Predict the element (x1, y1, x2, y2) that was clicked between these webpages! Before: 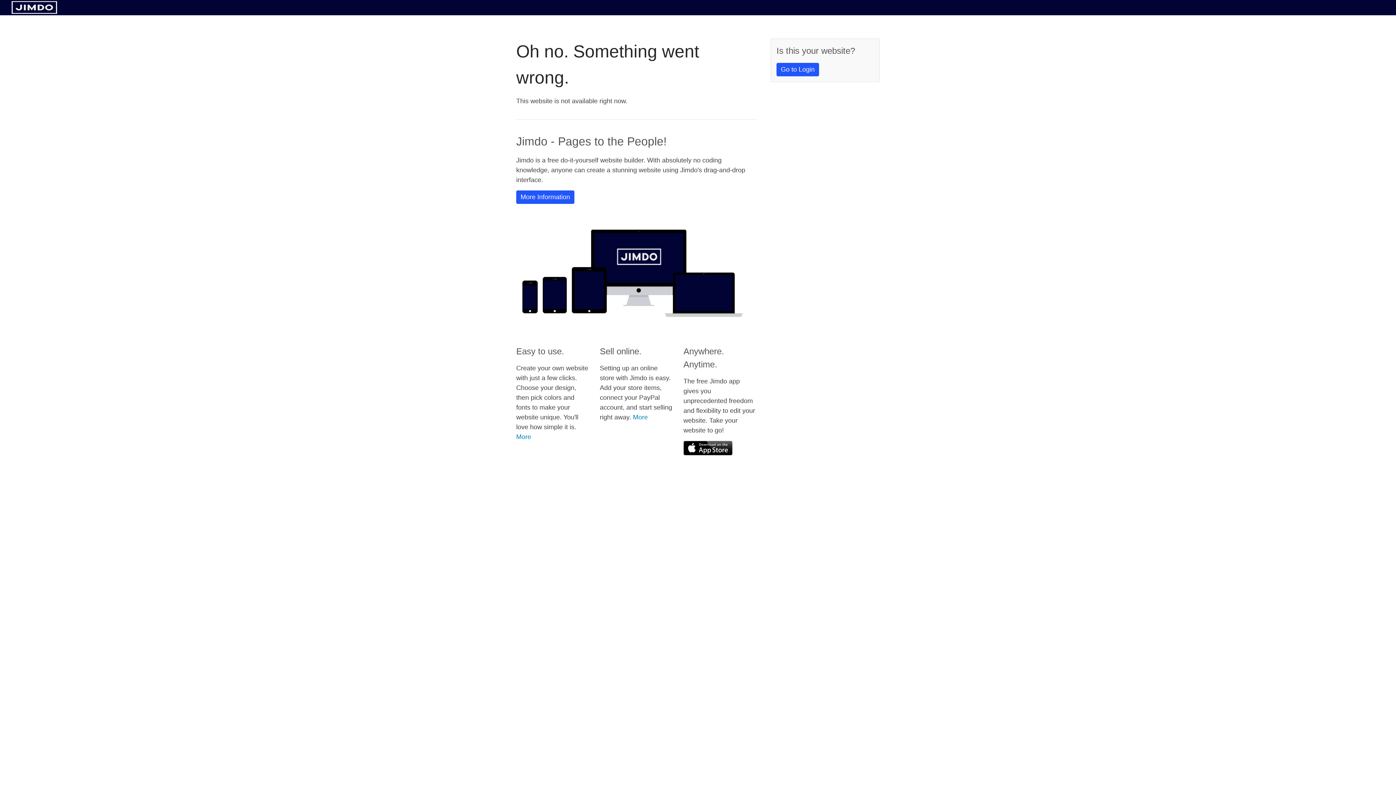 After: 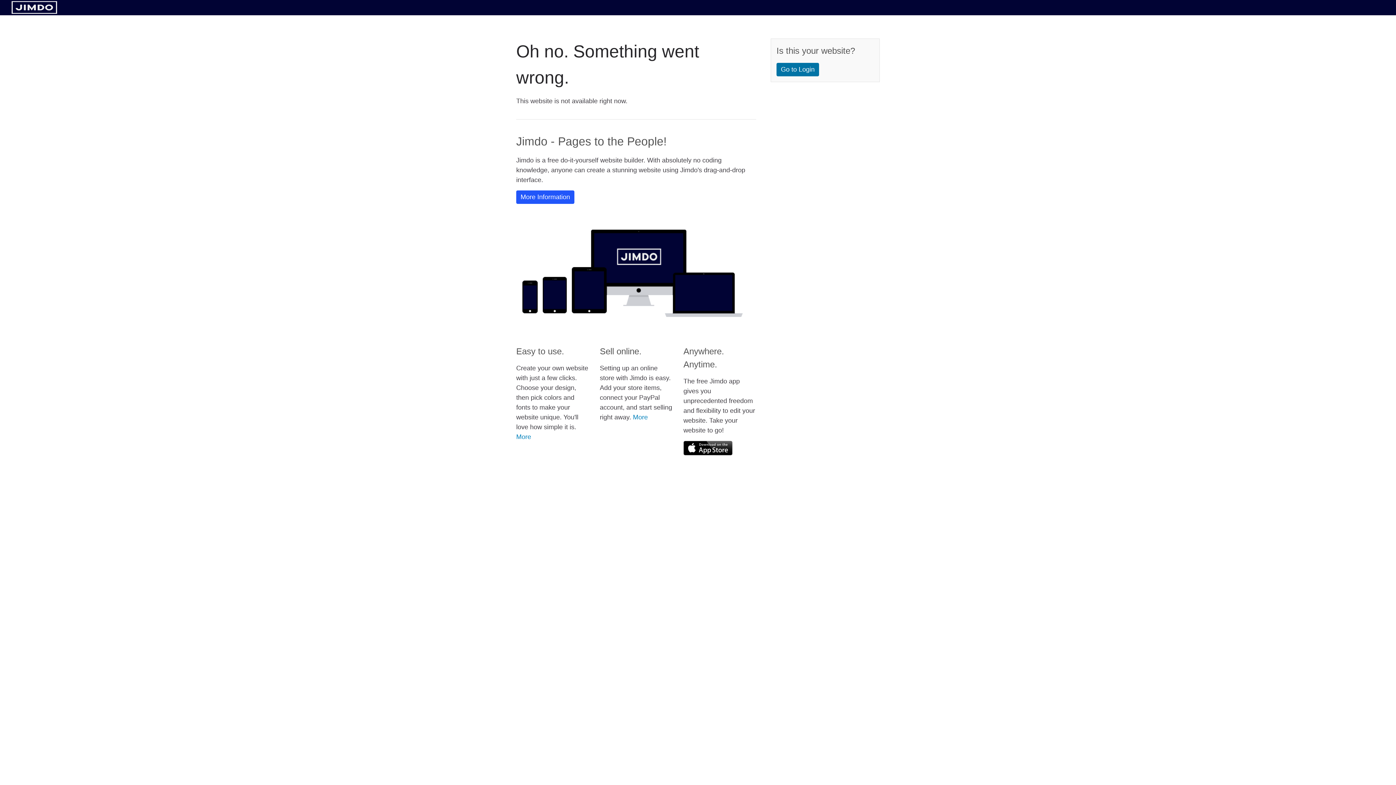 Action: label: Go to Login bbox: (776, 62, 819, 76)